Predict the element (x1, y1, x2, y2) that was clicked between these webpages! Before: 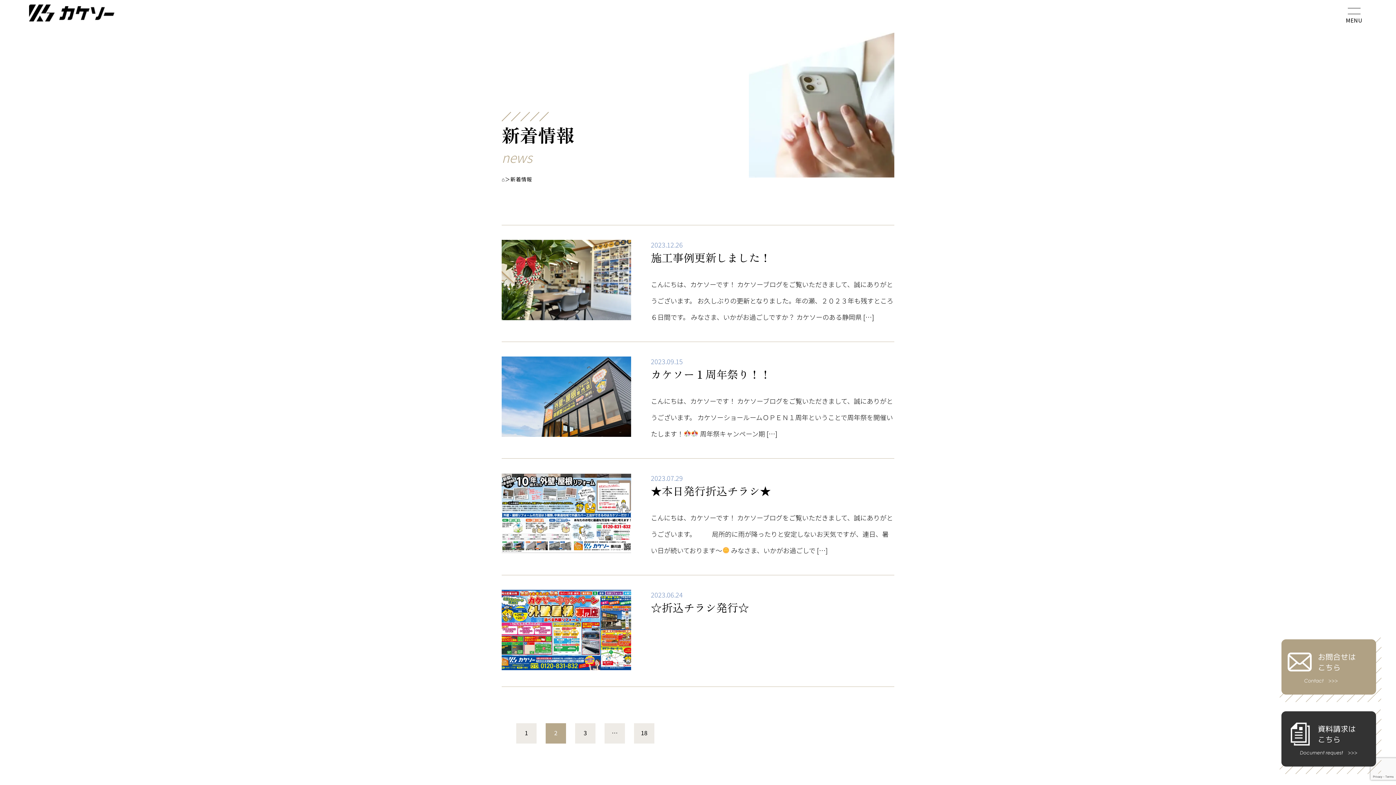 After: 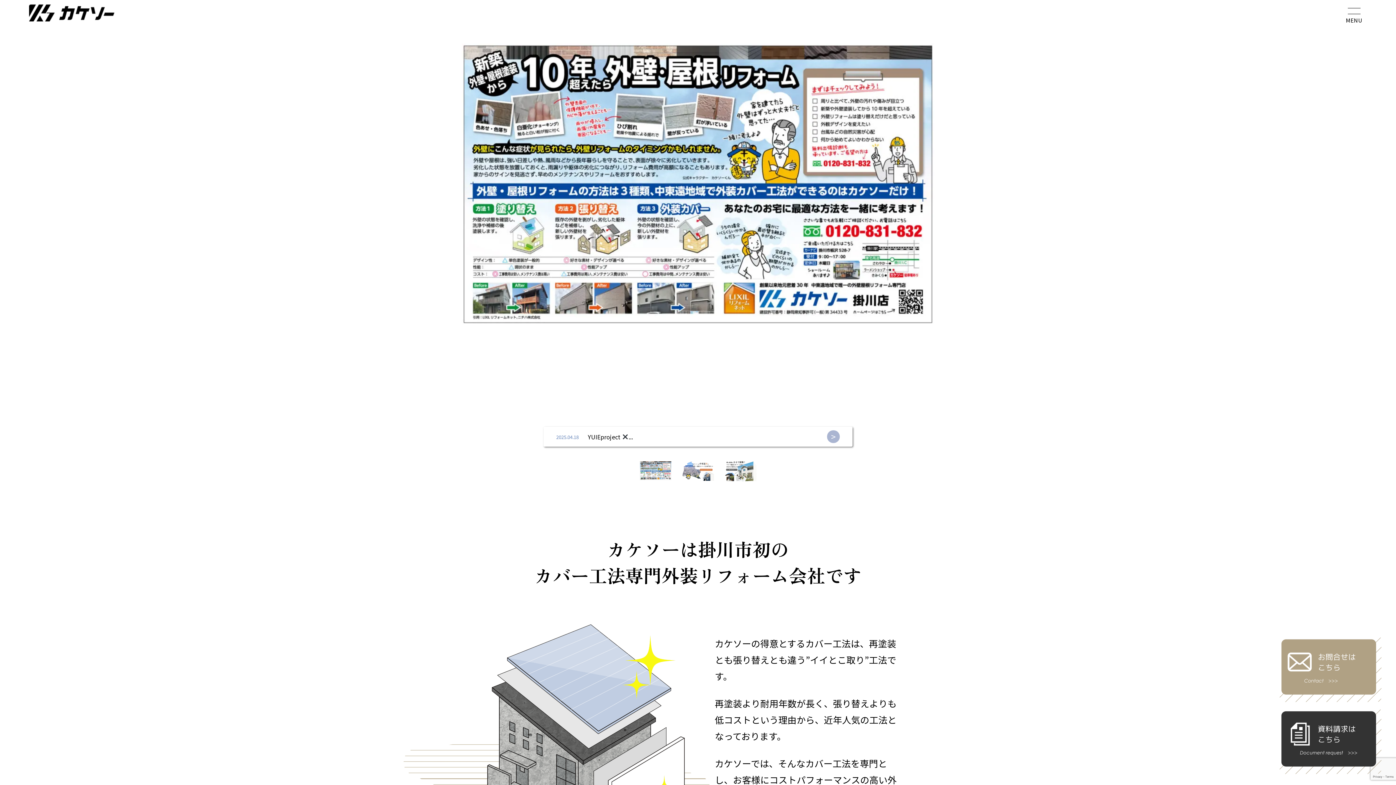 Action: bbox: (29, 4, 114, 21)